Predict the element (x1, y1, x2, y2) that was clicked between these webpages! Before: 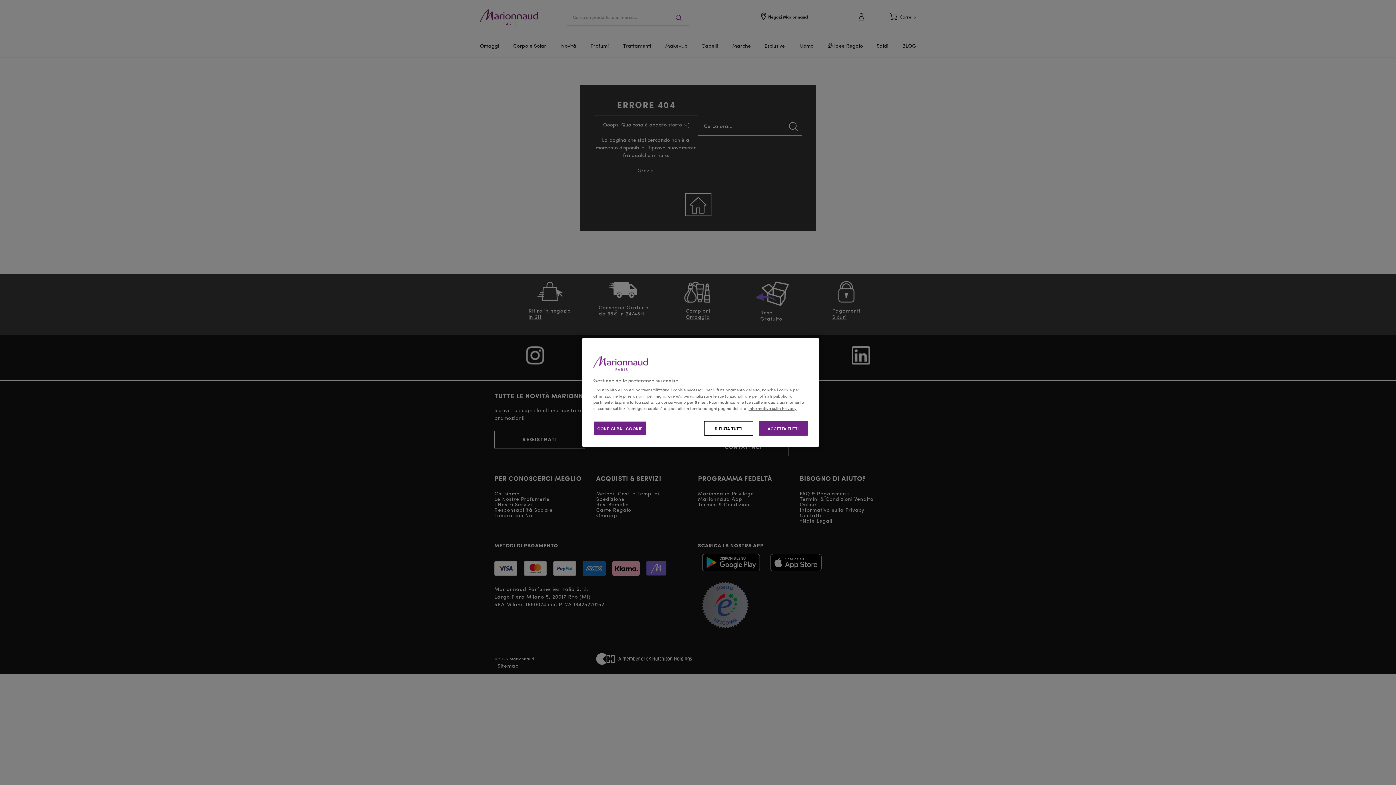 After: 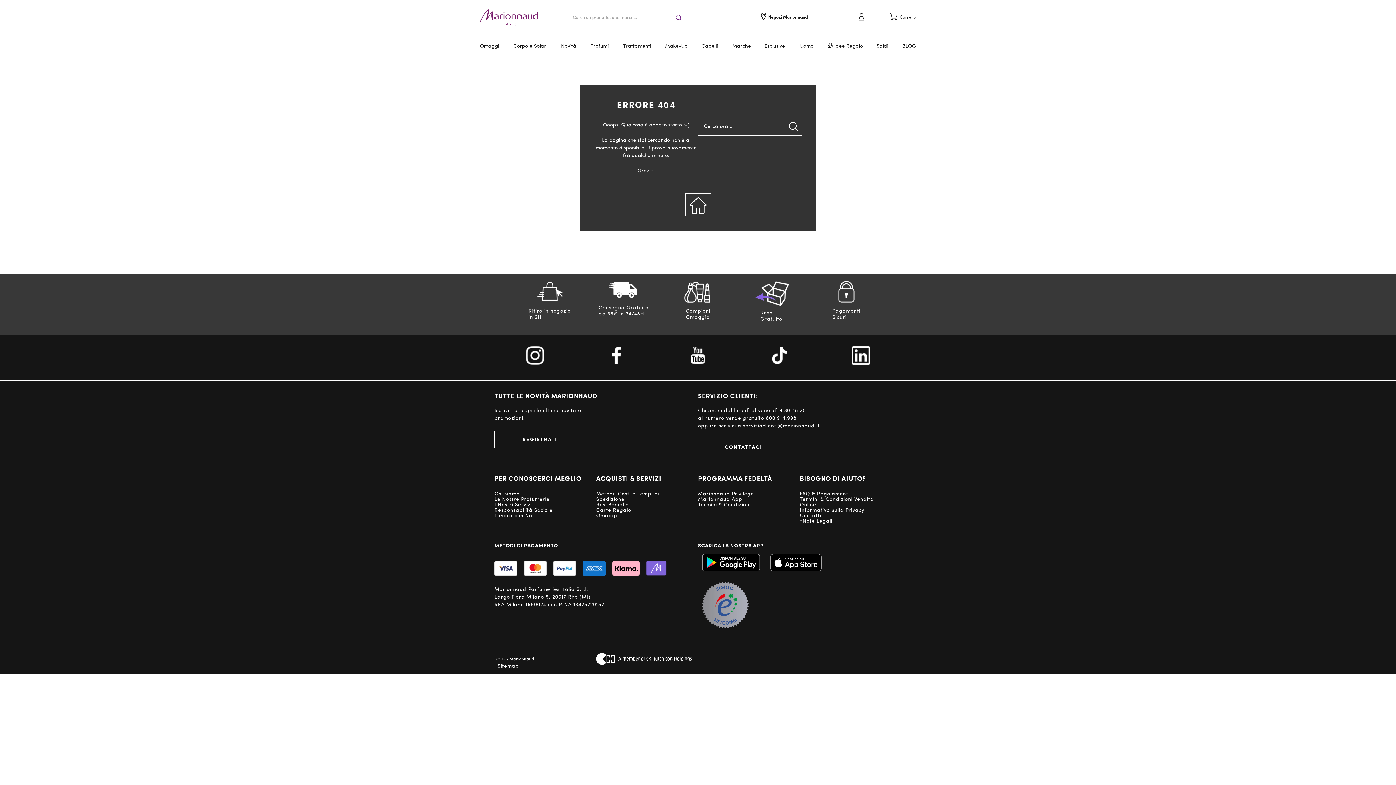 Action: label: RIFIUTA TUTTI bbox: (704, 421, 753, 436)